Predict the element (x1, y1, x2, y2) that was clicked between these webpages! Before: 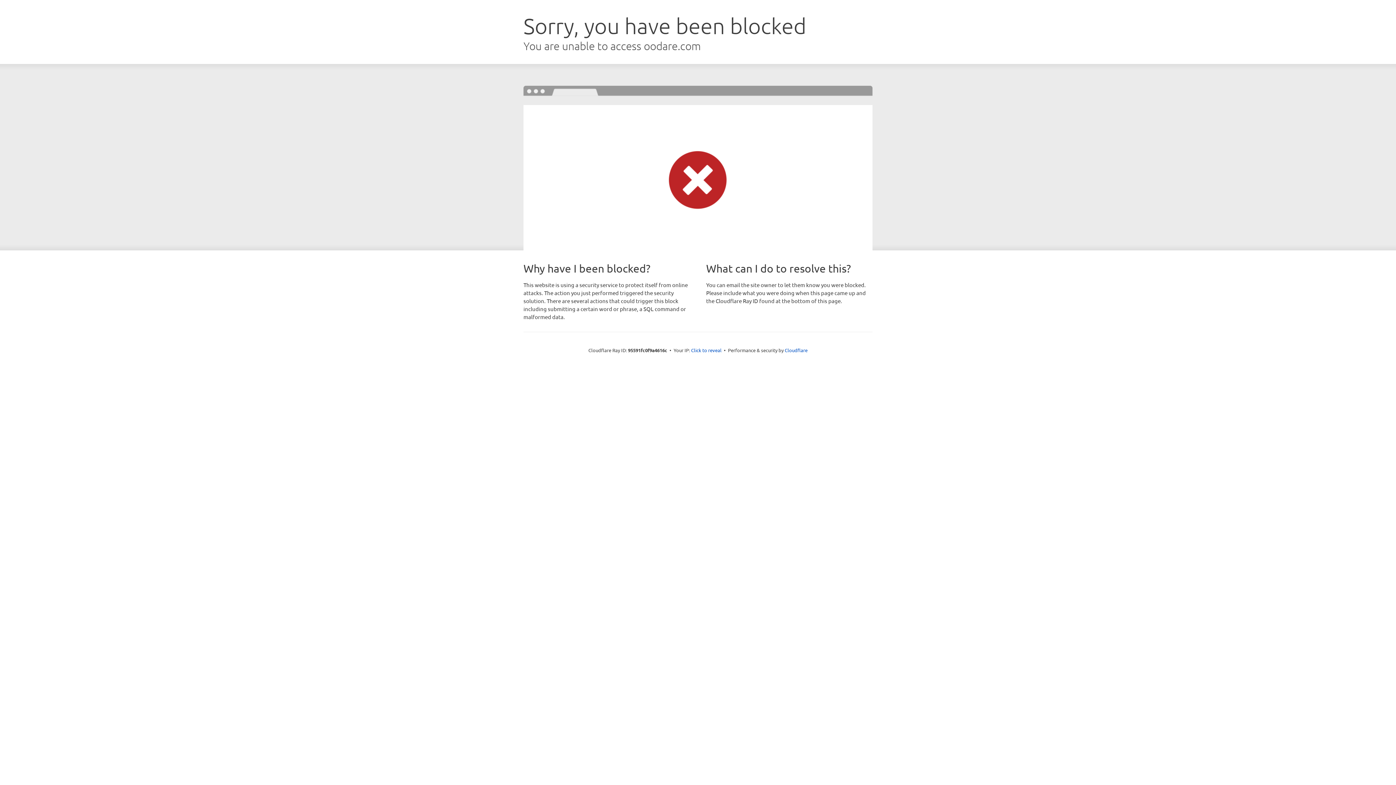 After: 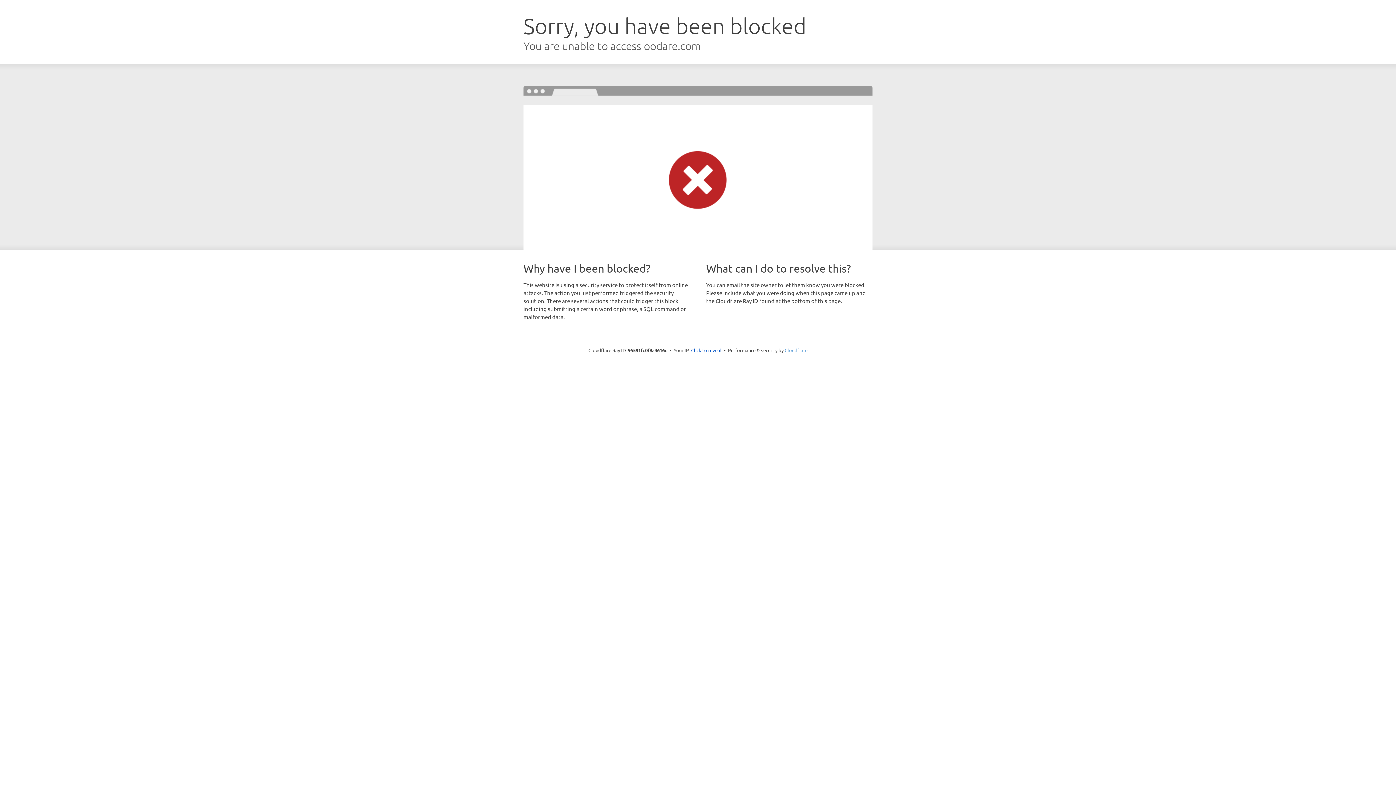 Action: bbox: (784, 347, 807, 353) label: Cloudflare